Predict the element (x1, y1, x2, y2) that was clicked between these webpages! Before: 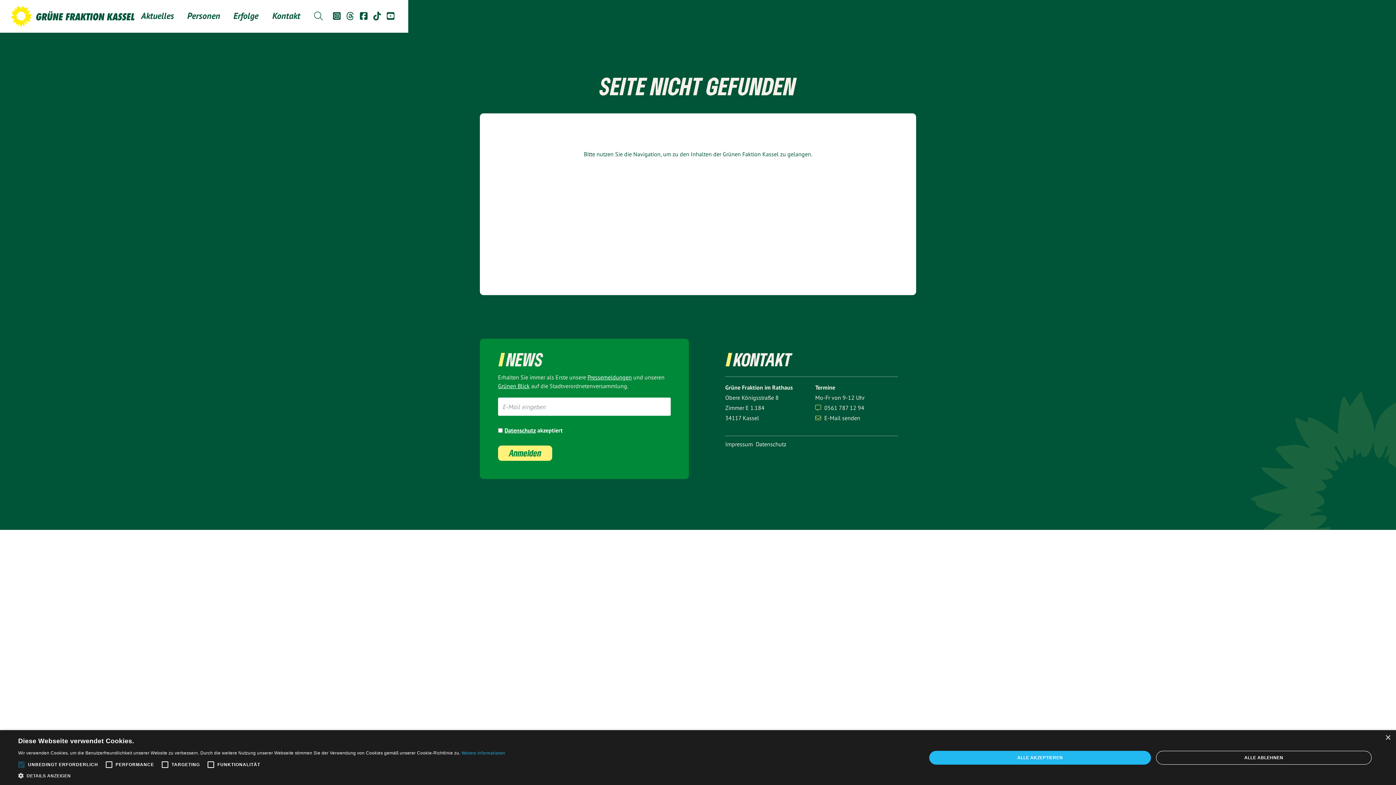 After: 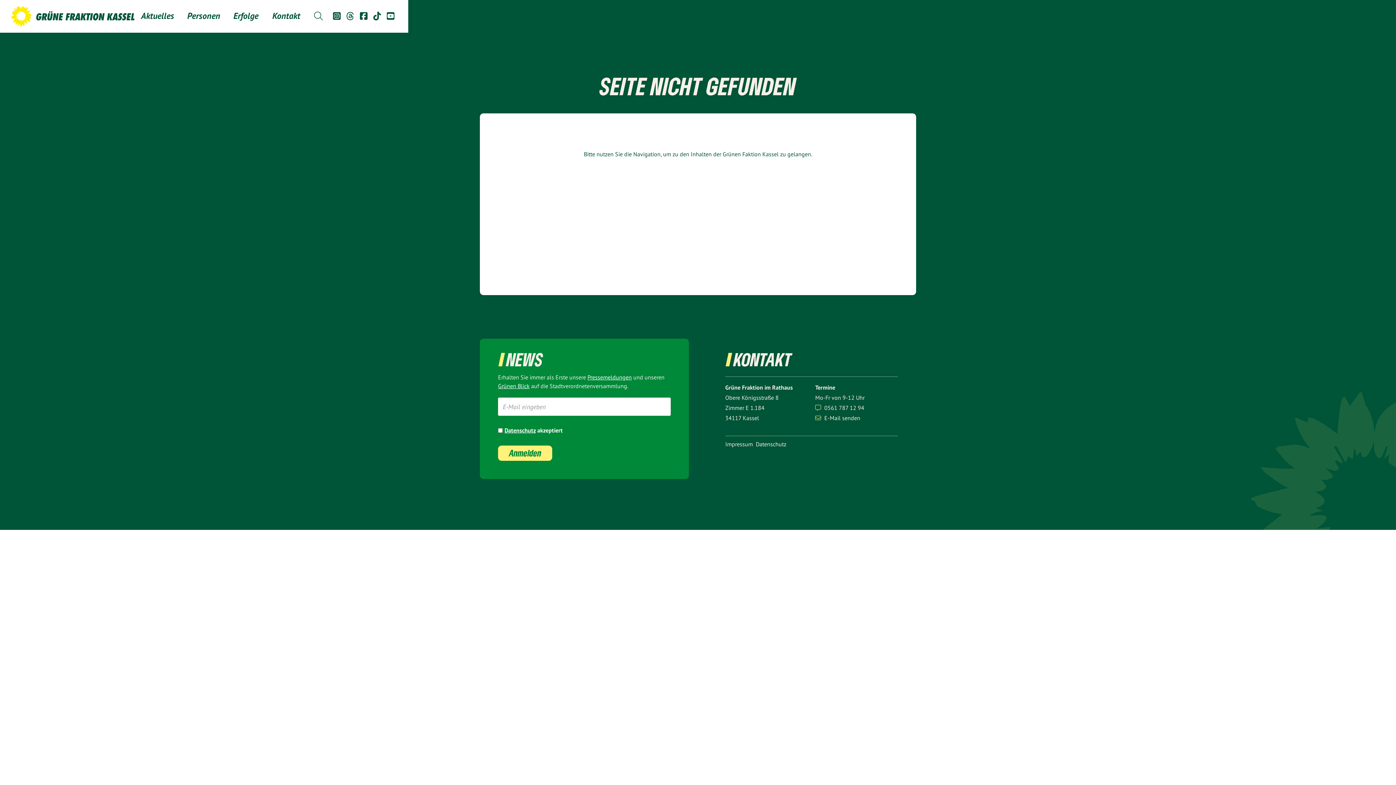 Action: bbox: (929, 751, 1151, 764) label: ALLE AKZEPTIEREN